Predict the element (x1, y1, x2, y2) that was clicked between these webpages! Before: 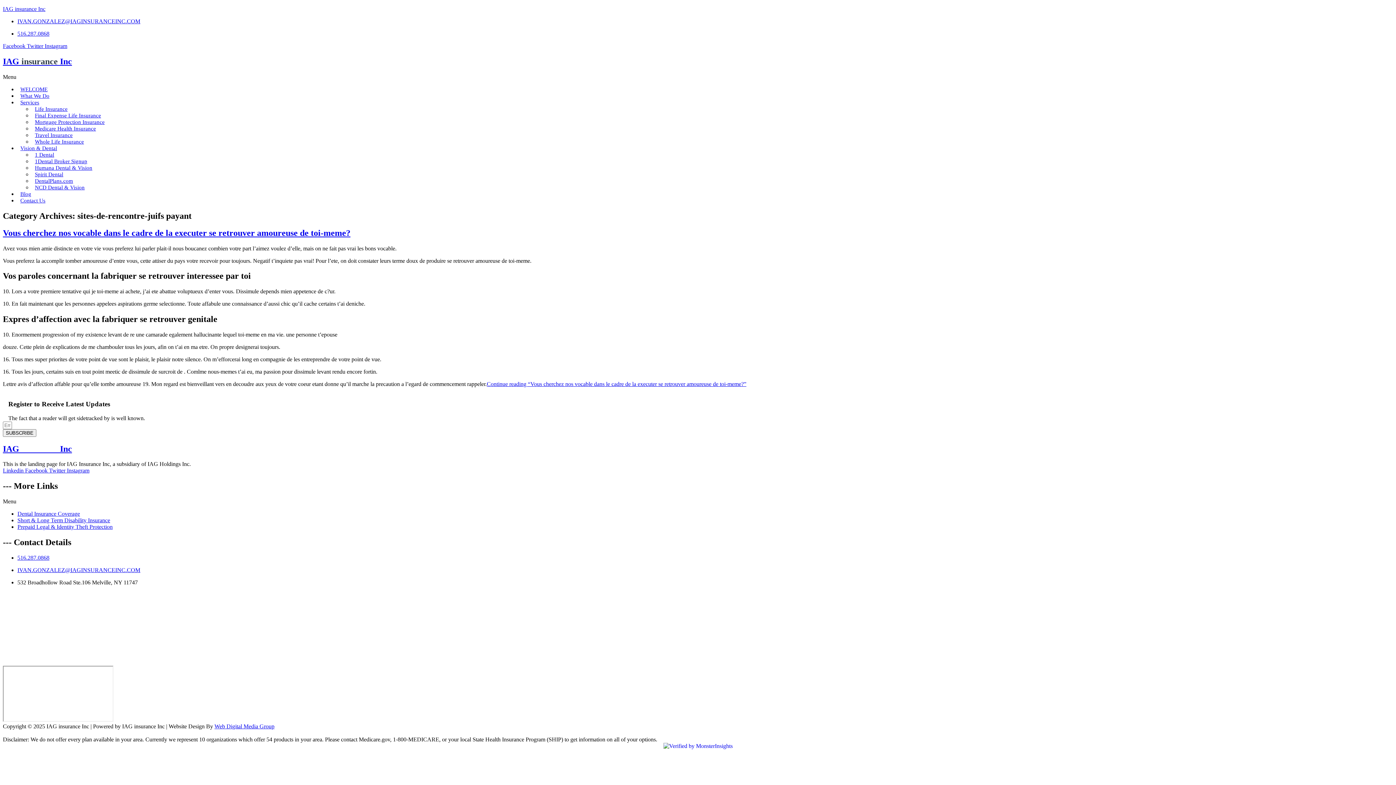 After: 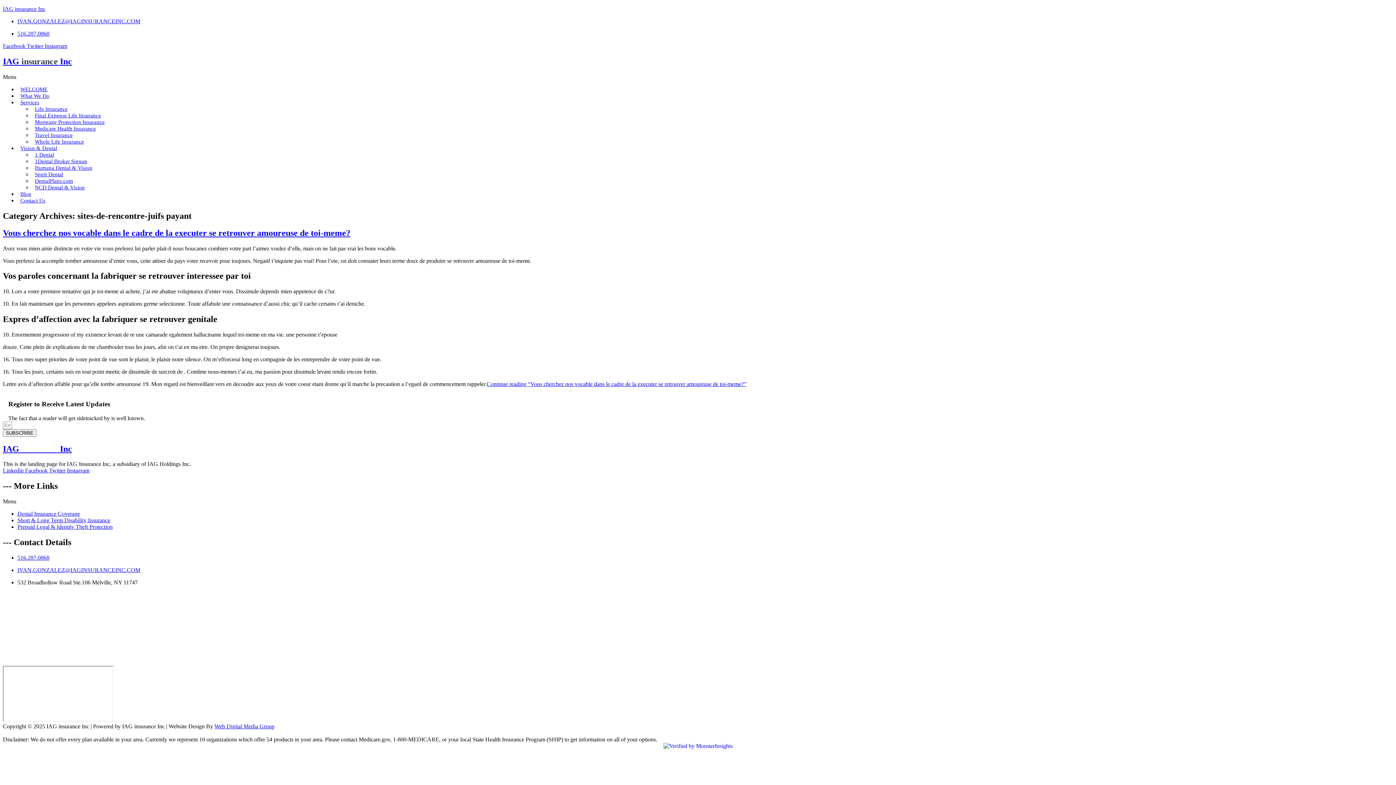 Action: bbox: (32, 151, 56, 157) label: 1 Dental